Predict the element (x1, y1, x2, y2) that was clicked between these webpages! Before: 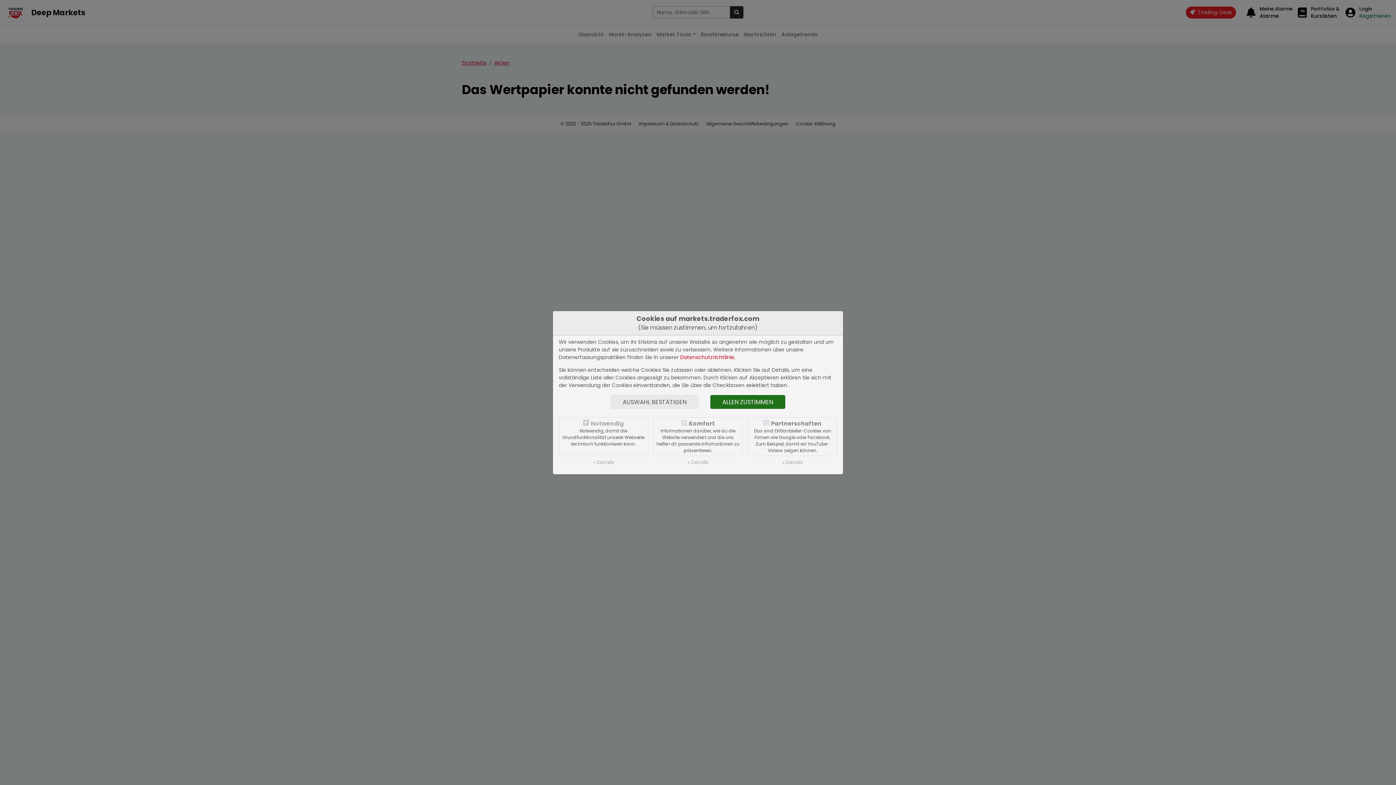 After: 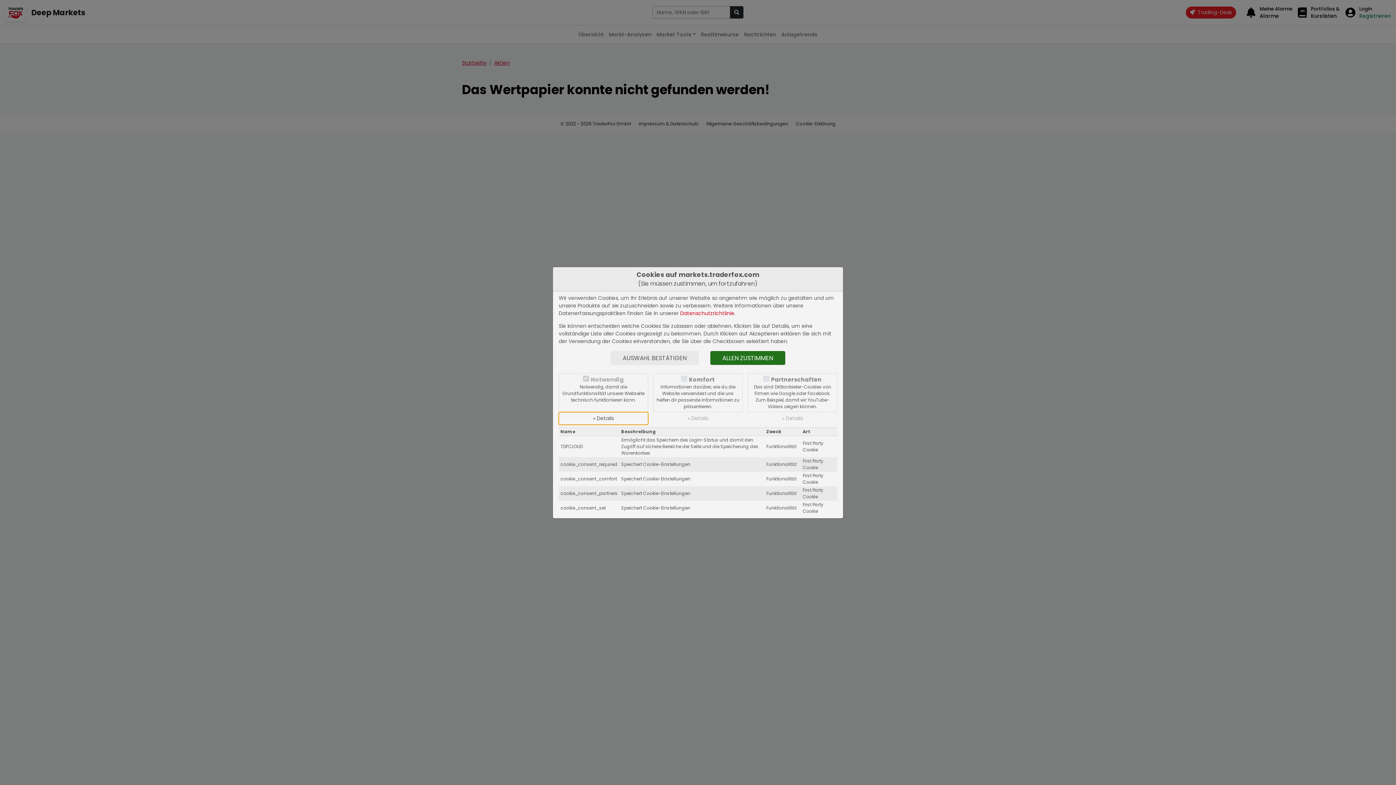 Action: bbox: (558, 456, 648, 468) label: » Details